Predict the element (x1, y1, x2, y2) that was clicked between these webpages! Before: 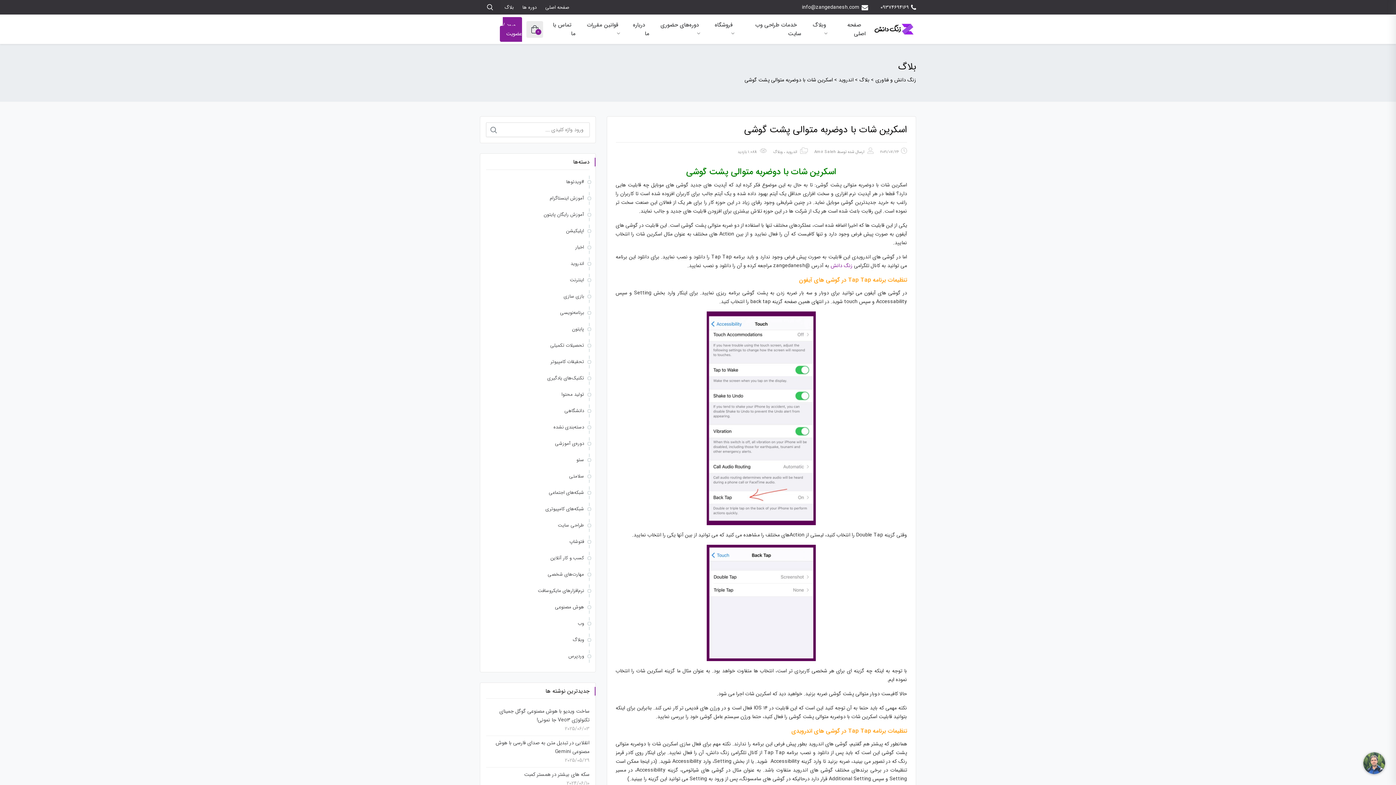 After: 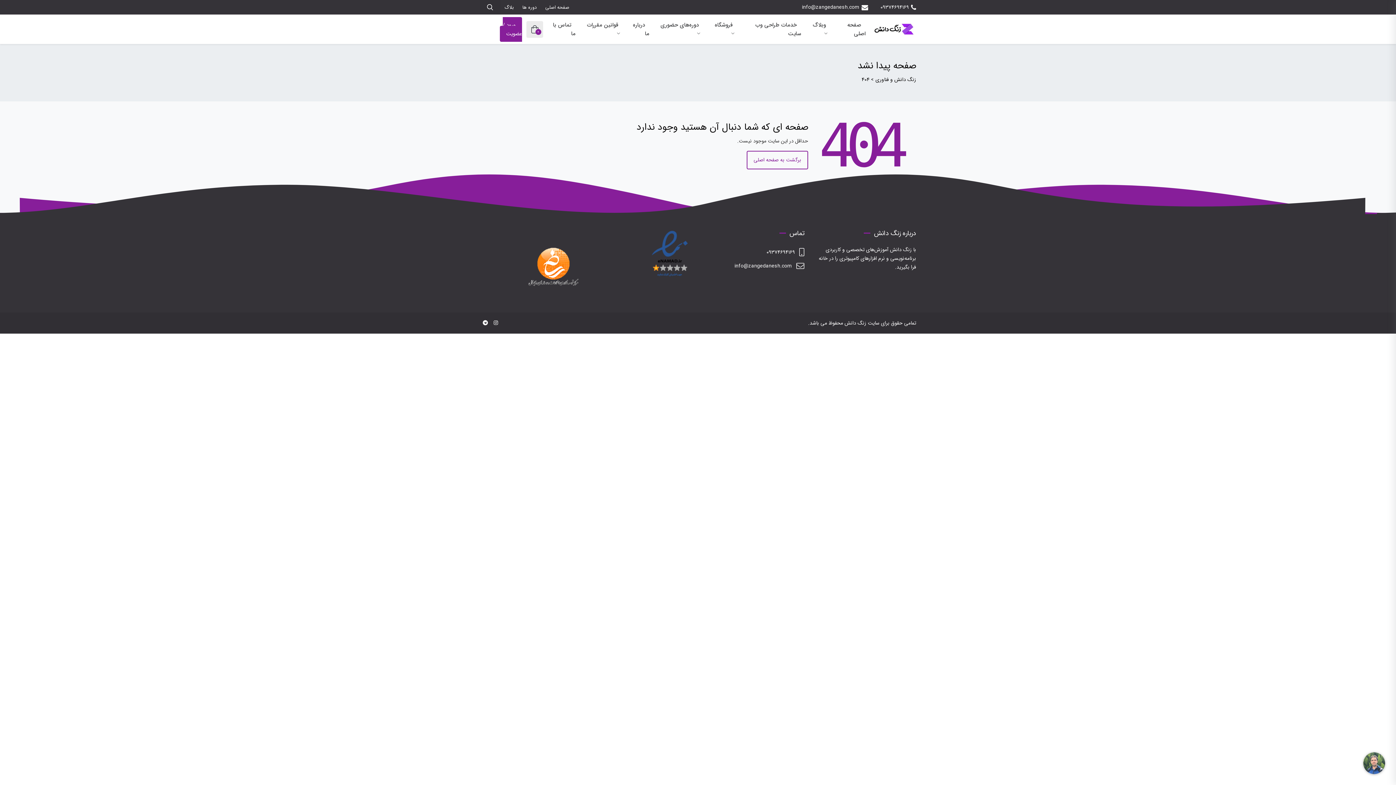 Action: bbox: (548, 488, 584, 496) label: شبکه‌های اجتماعی